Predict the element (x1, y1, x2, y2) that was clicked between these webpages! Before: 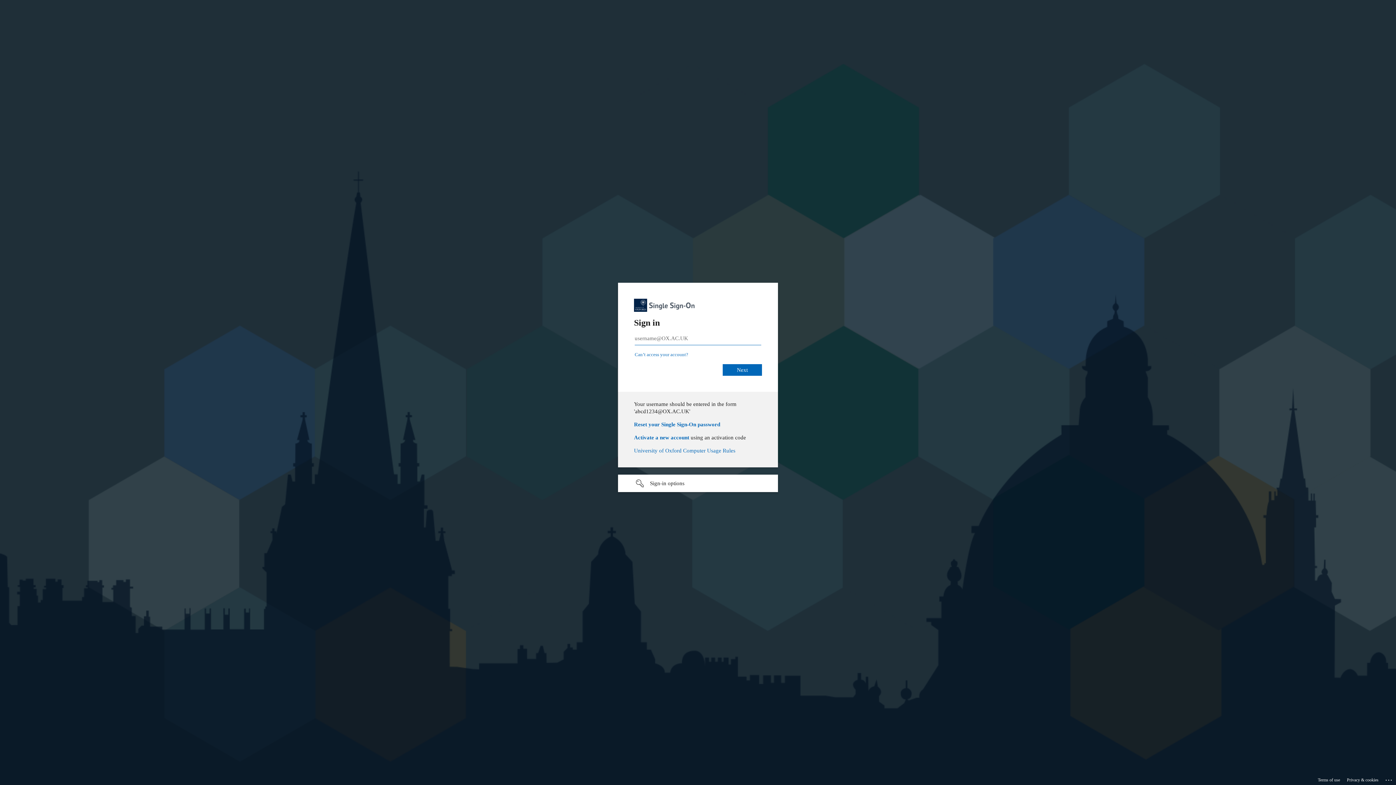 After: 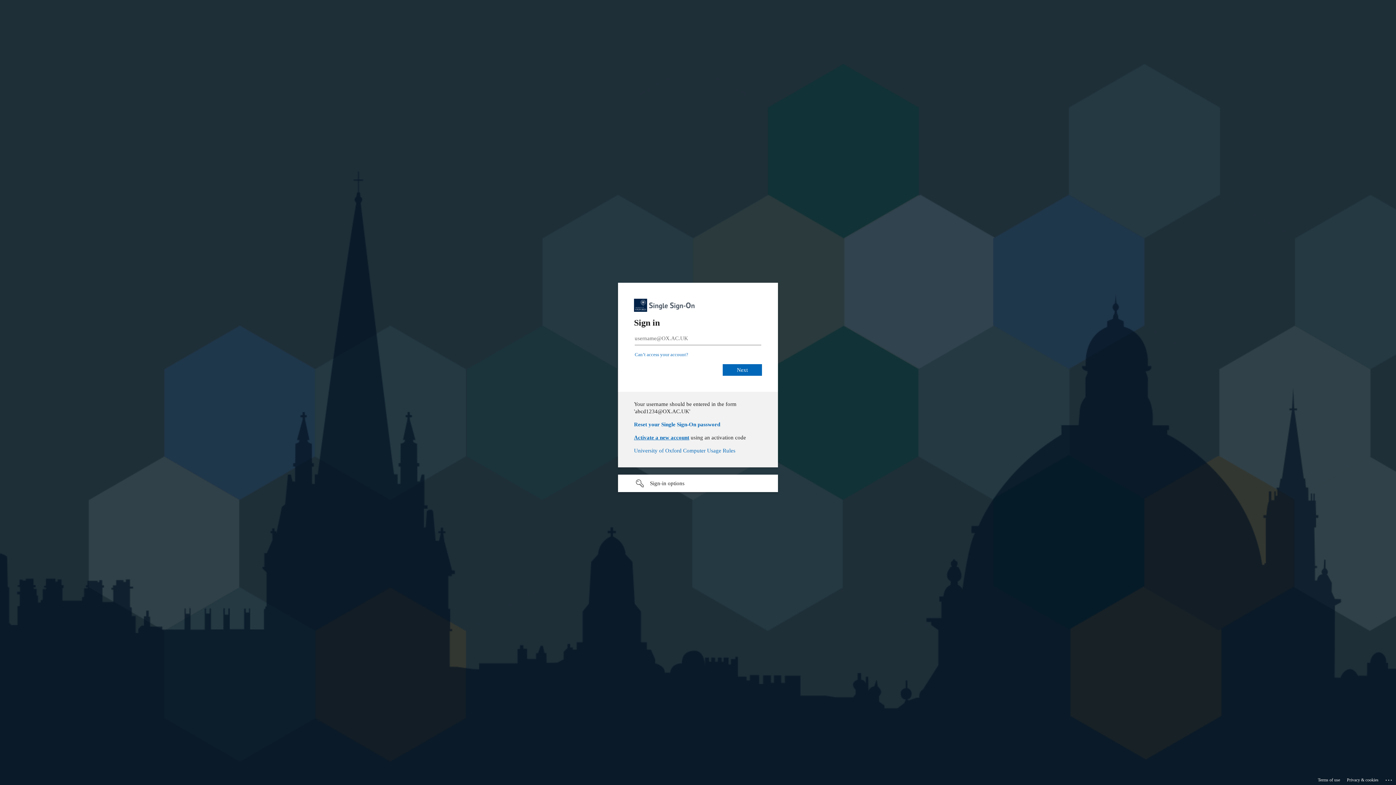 Action: label: Activate a new account bbox: (634, 434, 689, 440)